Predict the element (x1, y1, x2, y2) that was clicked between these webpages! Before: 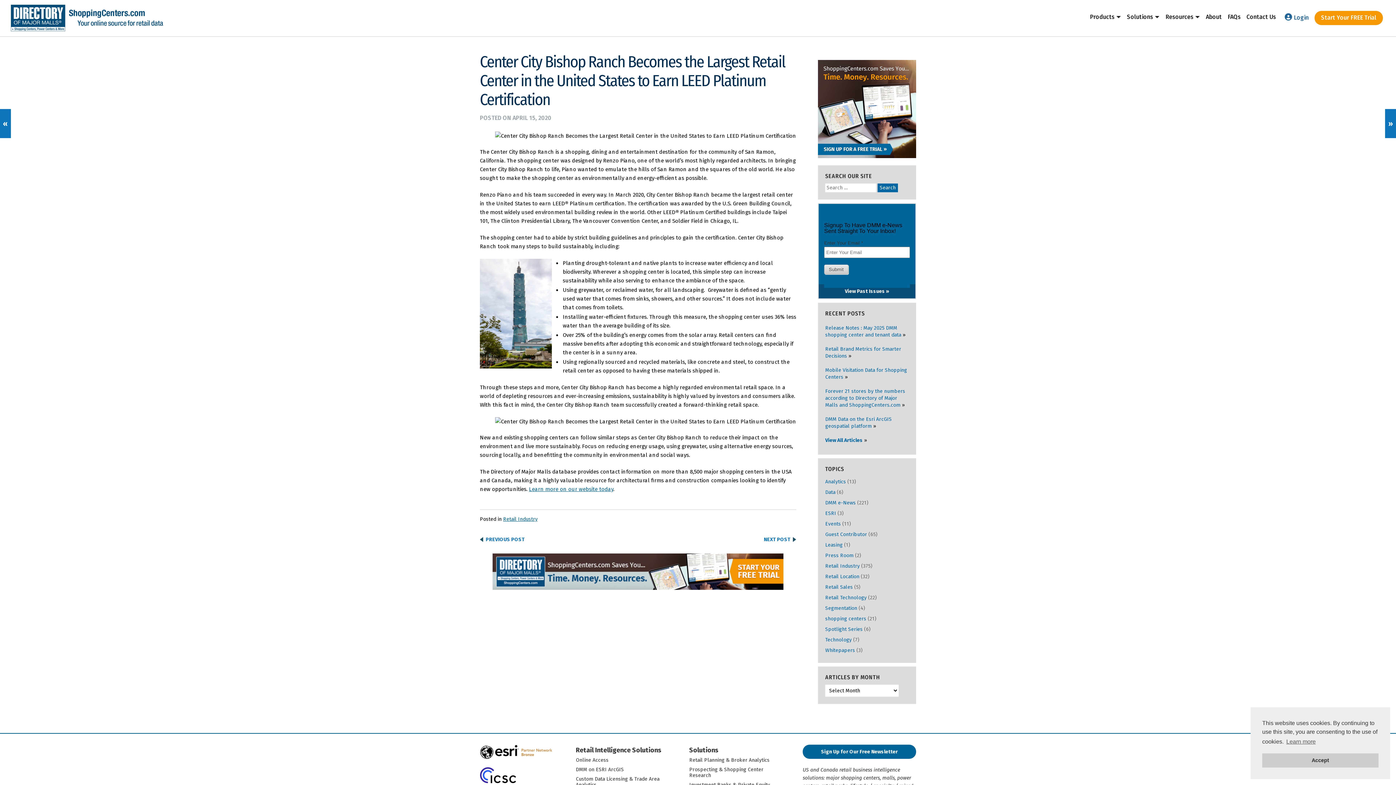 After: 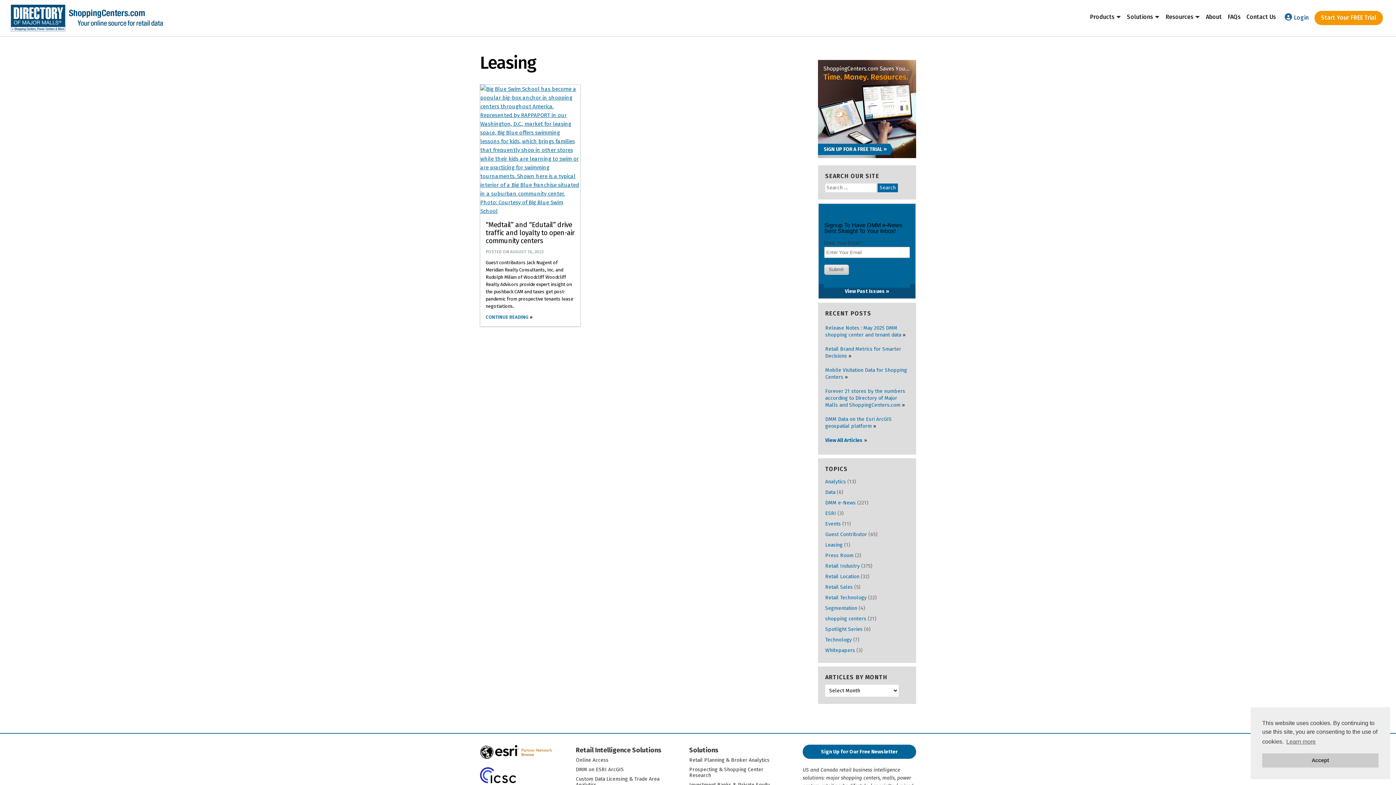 Action: label: Leasing bbox: (825, 542, 842, 548)